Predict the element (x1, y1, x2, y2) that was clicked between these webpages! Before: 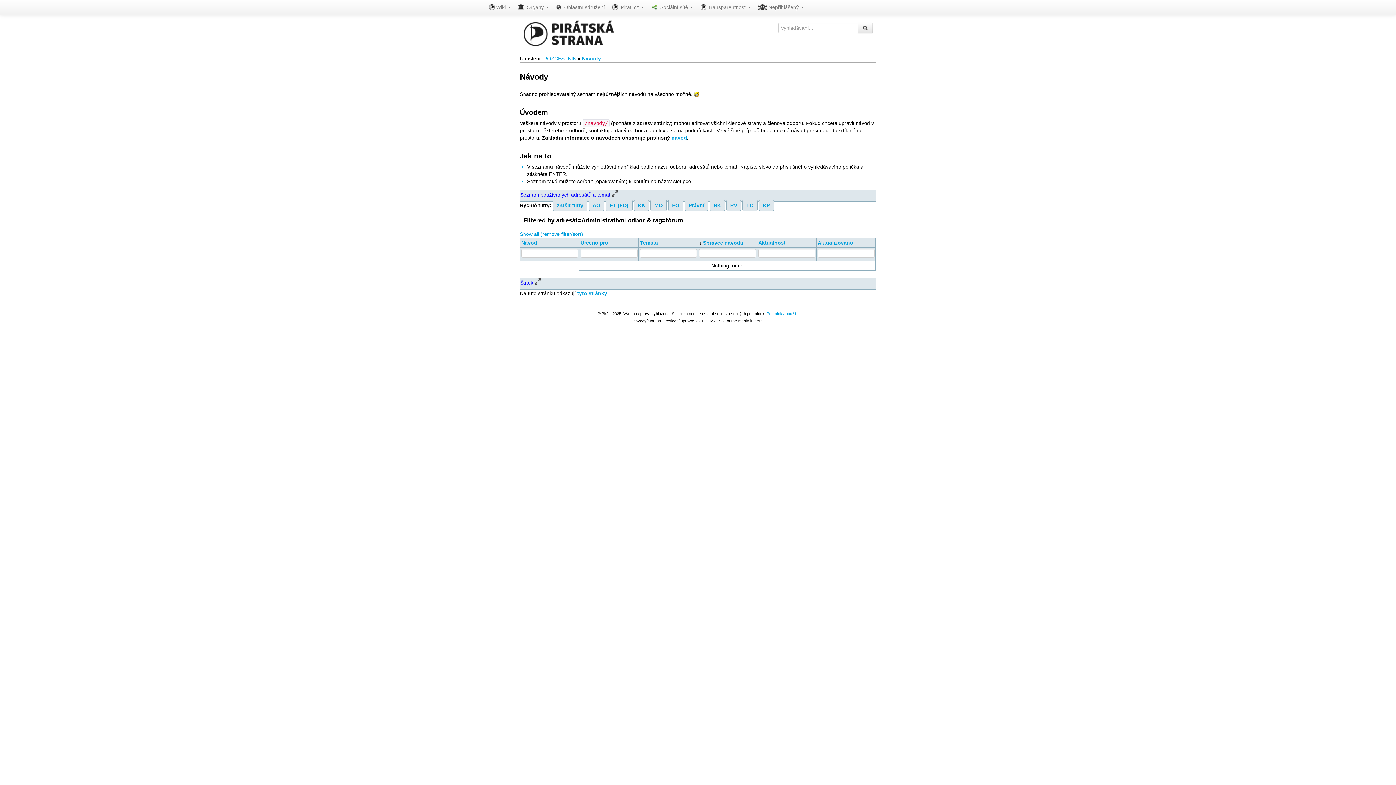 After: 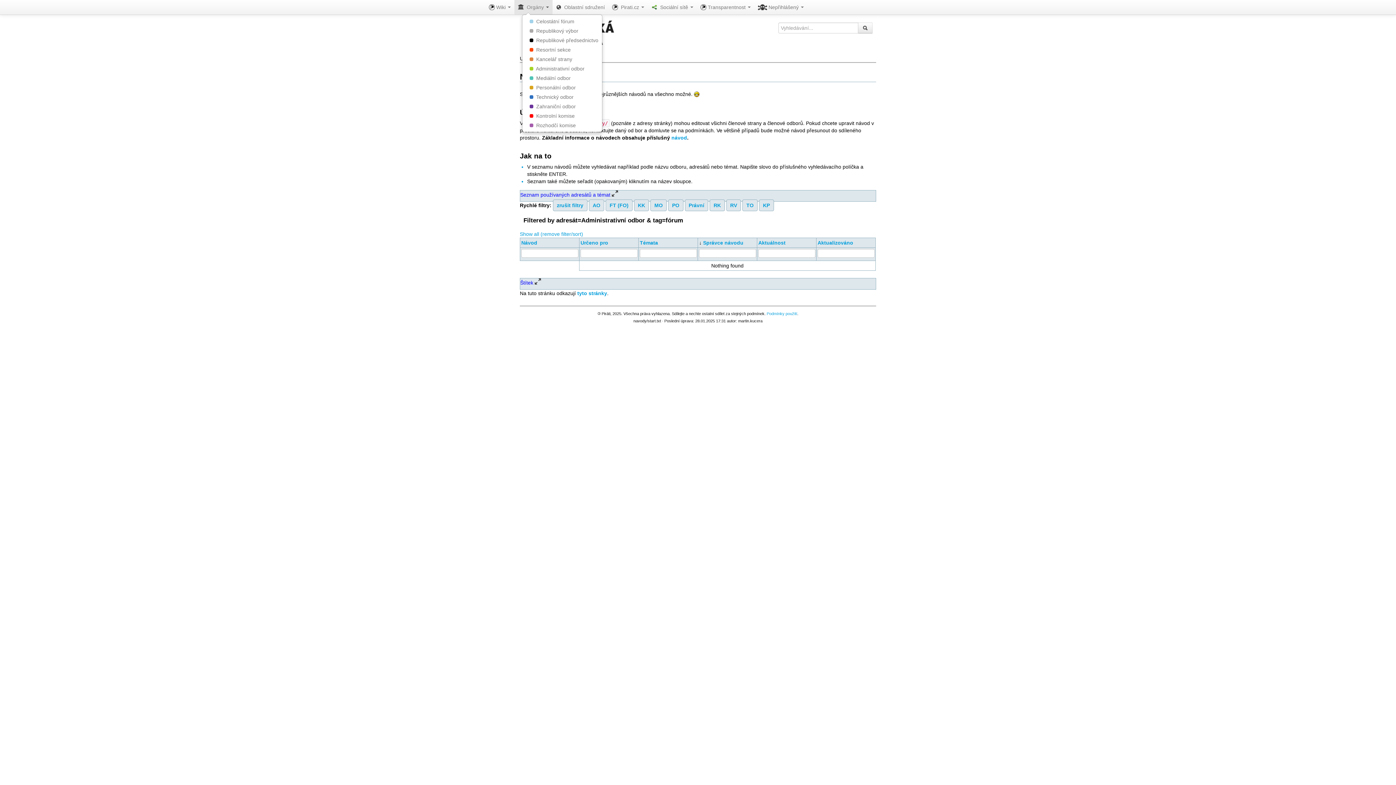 Action: label:   Orgány  bbox: (514, 0, 552, 14)